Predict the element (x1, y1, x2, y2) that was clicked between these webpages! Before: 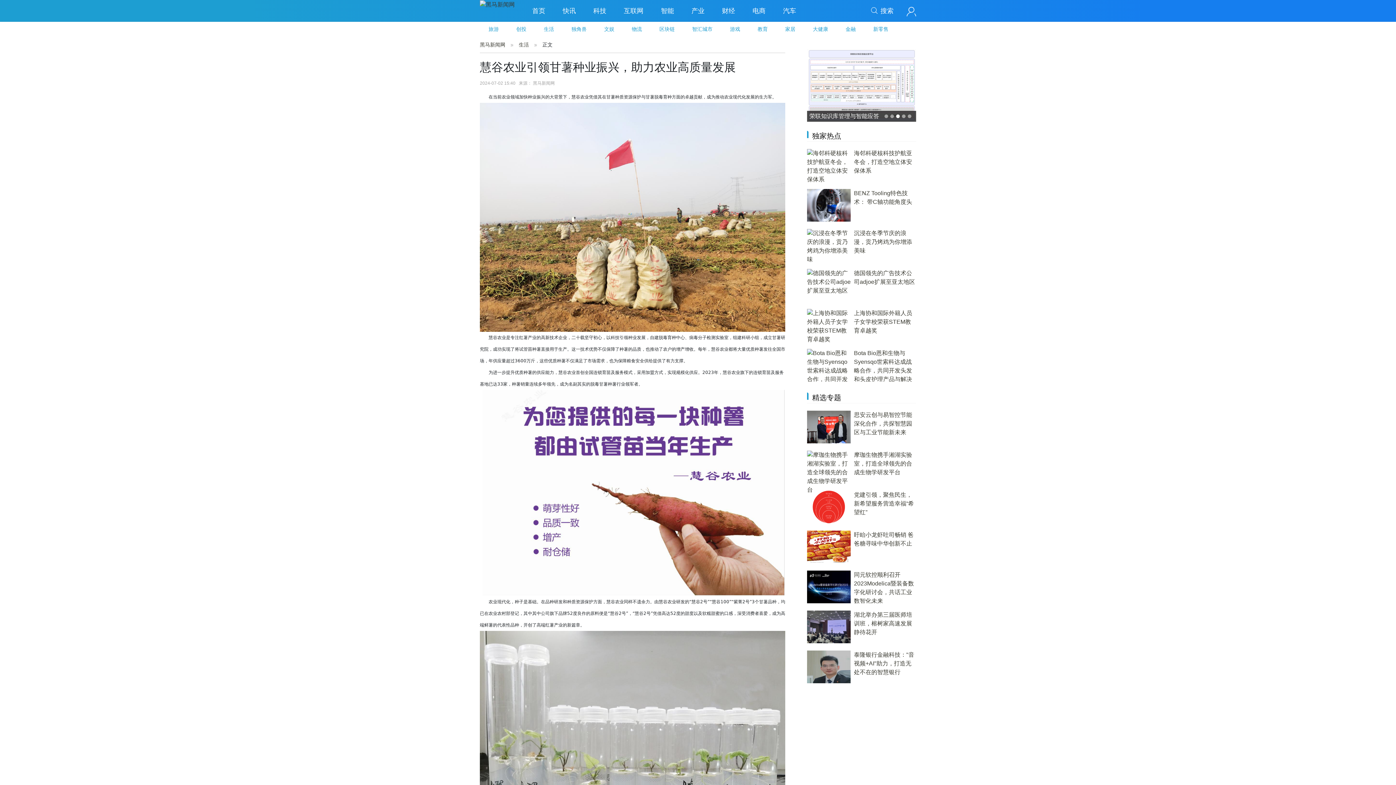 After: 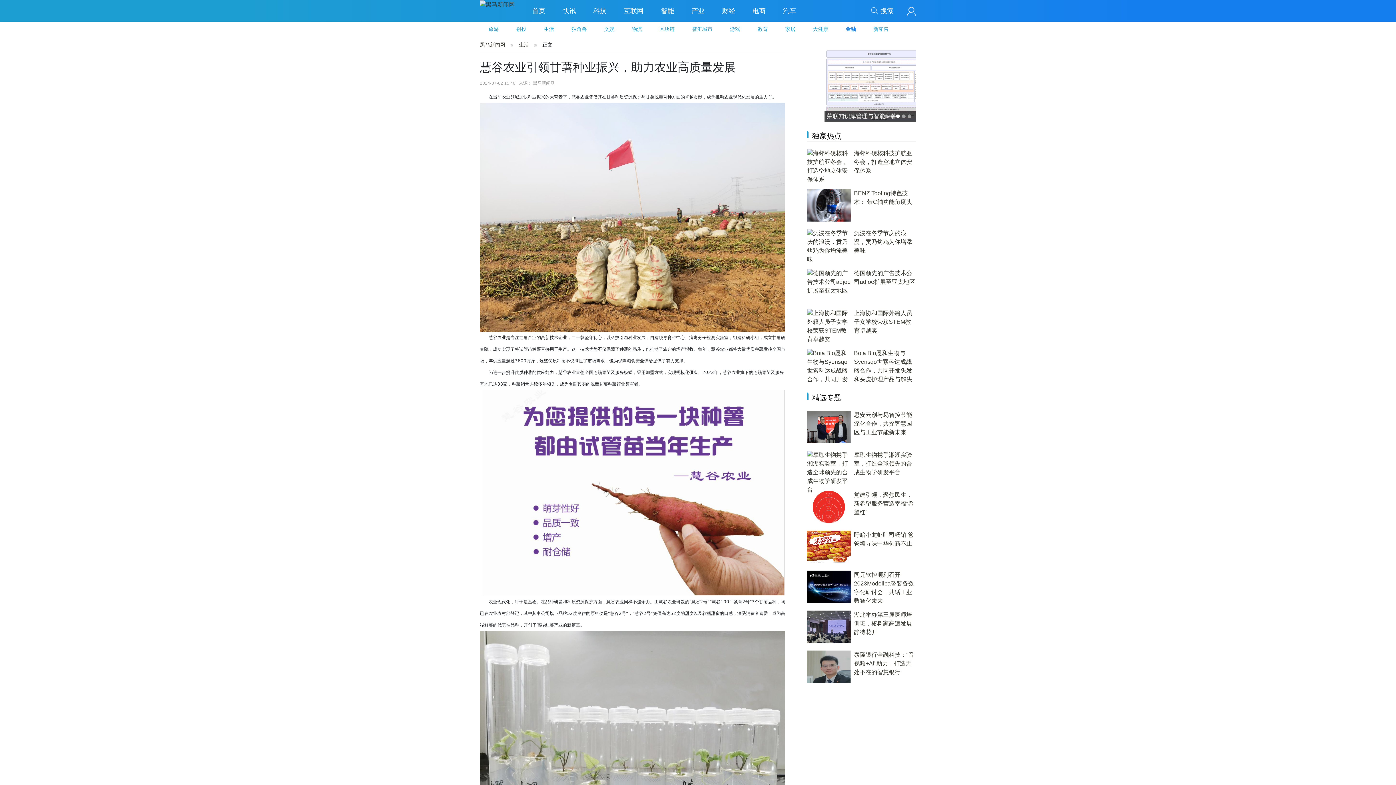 Action: label: 金融 bbox: (845, 26, 856, 32)